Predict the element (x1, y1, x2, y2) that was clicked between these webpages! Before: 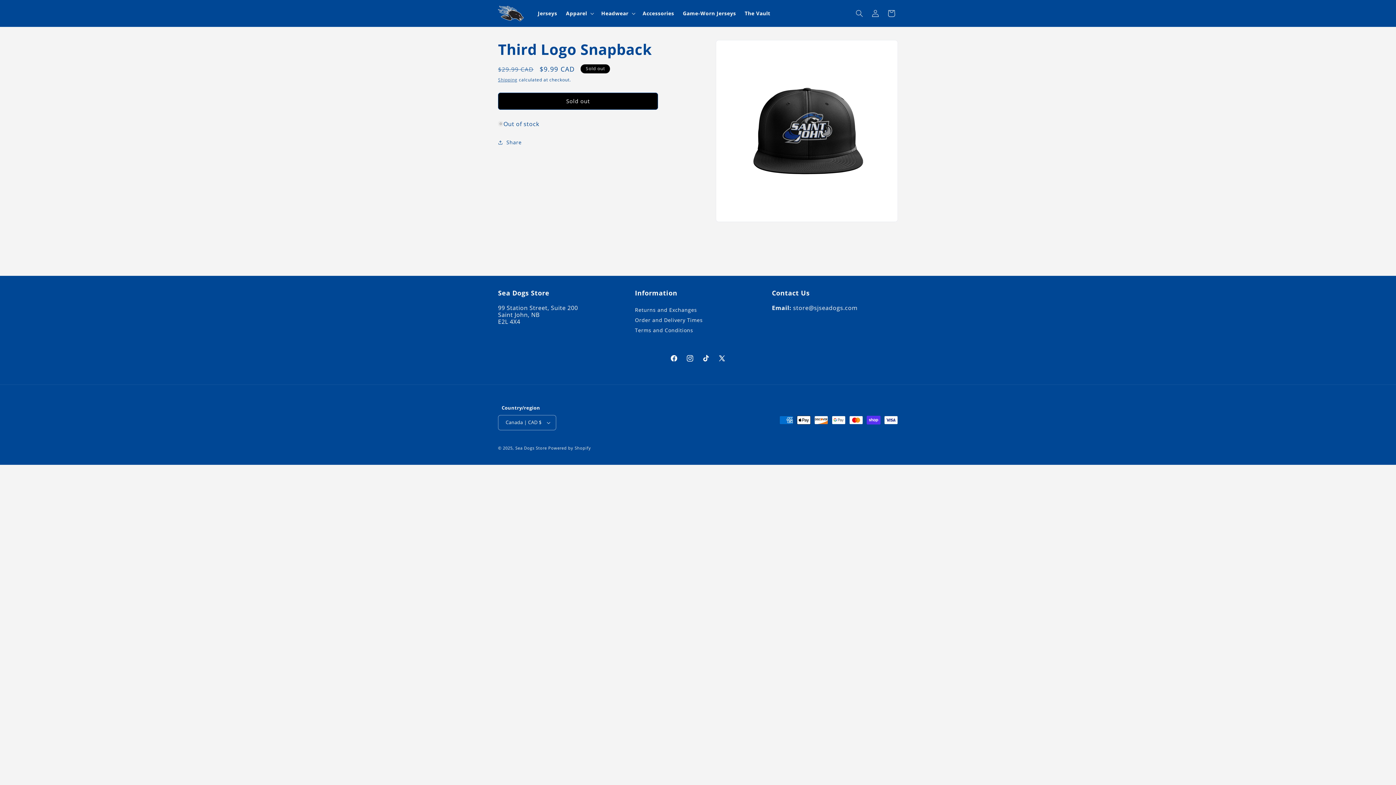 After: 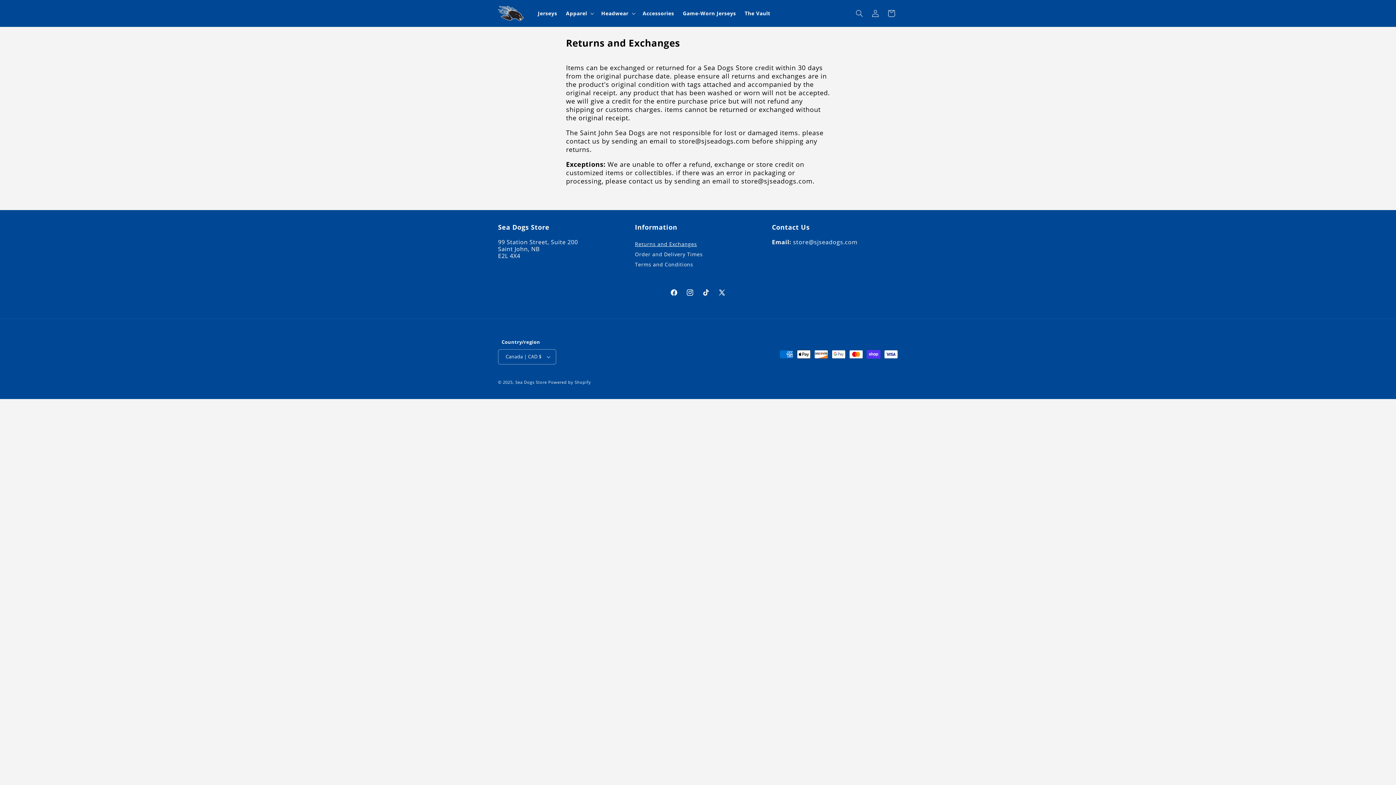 Action: label: Returns and Exchanges bbox: (635, 310, 697, 311)